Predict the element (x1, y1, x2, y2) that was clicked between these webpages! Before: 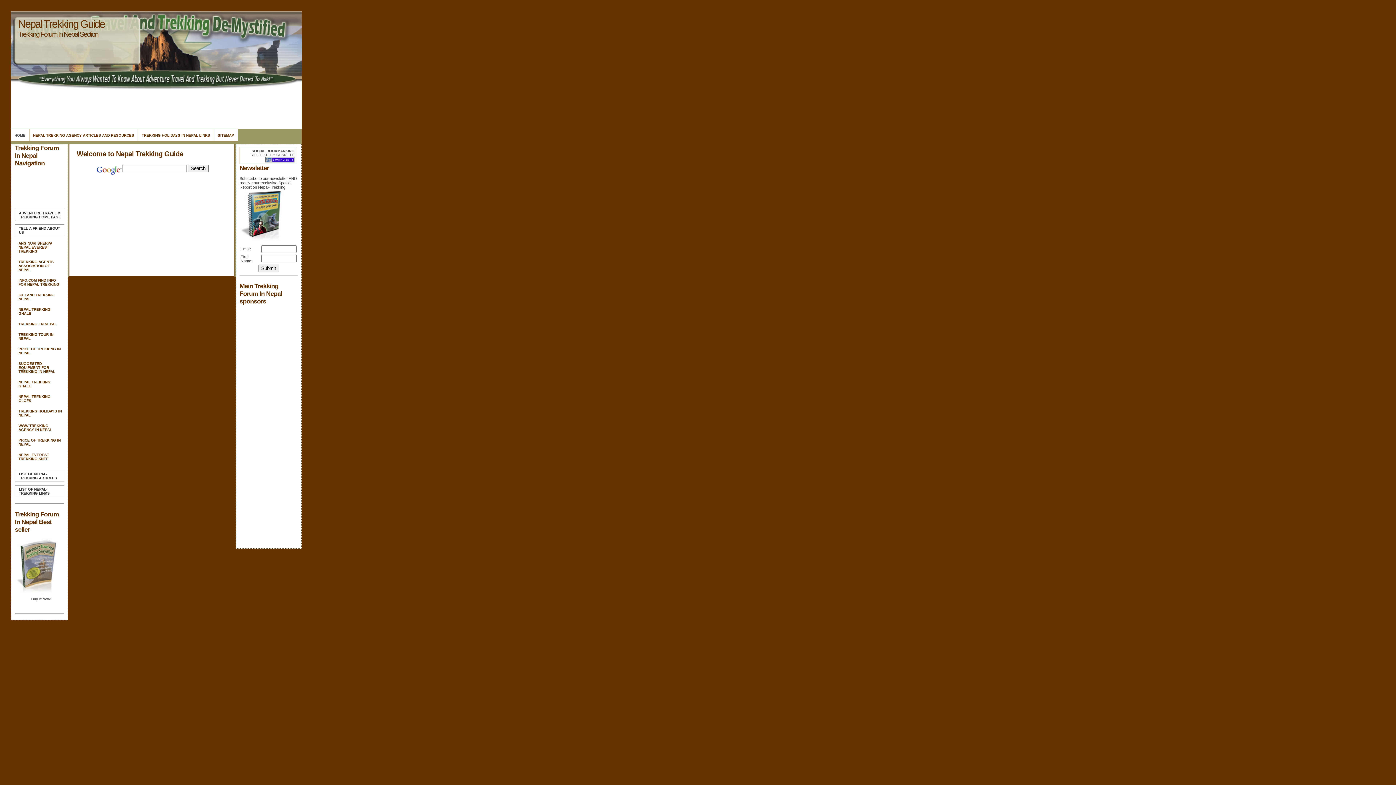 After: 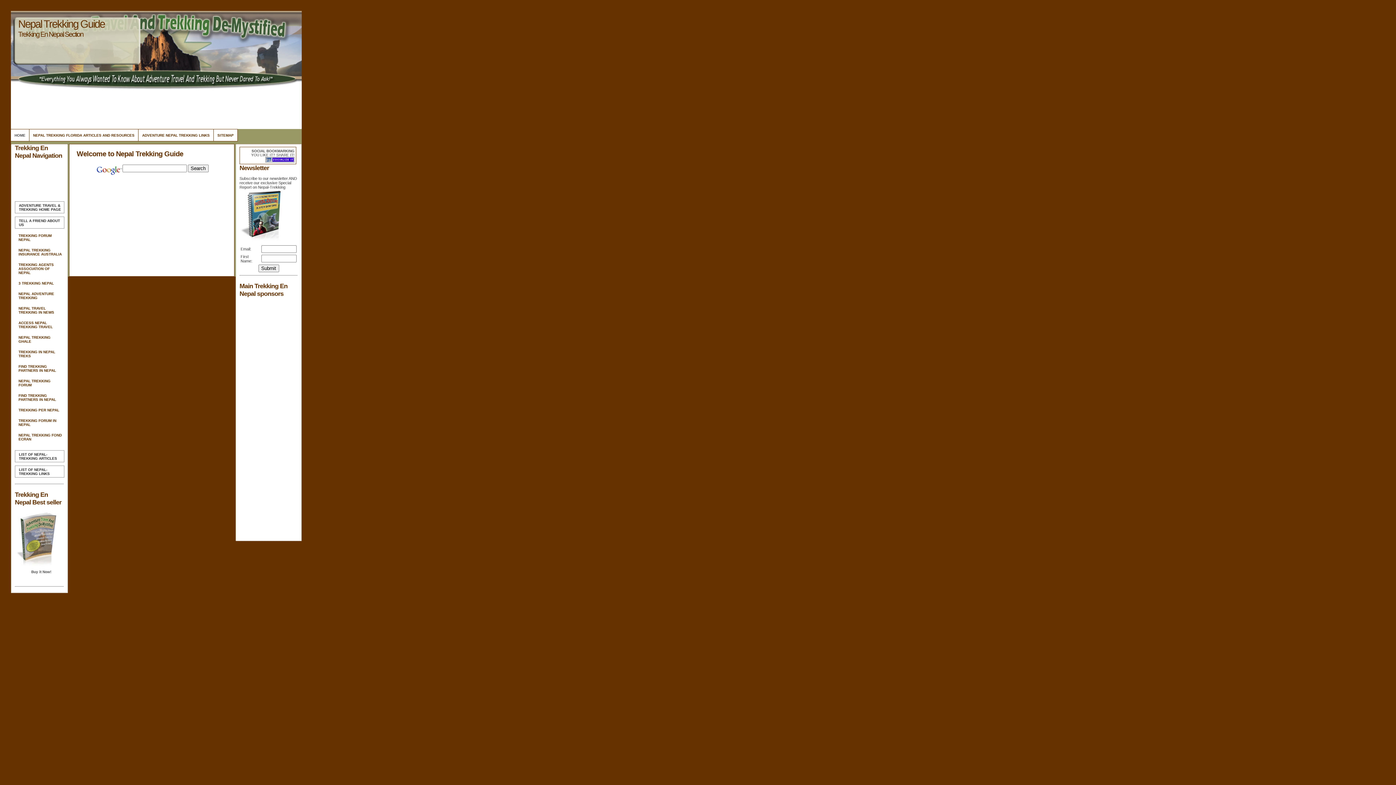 Action: label: TREKKING EN NEPAL bbox: (14, 320, 63, 327)